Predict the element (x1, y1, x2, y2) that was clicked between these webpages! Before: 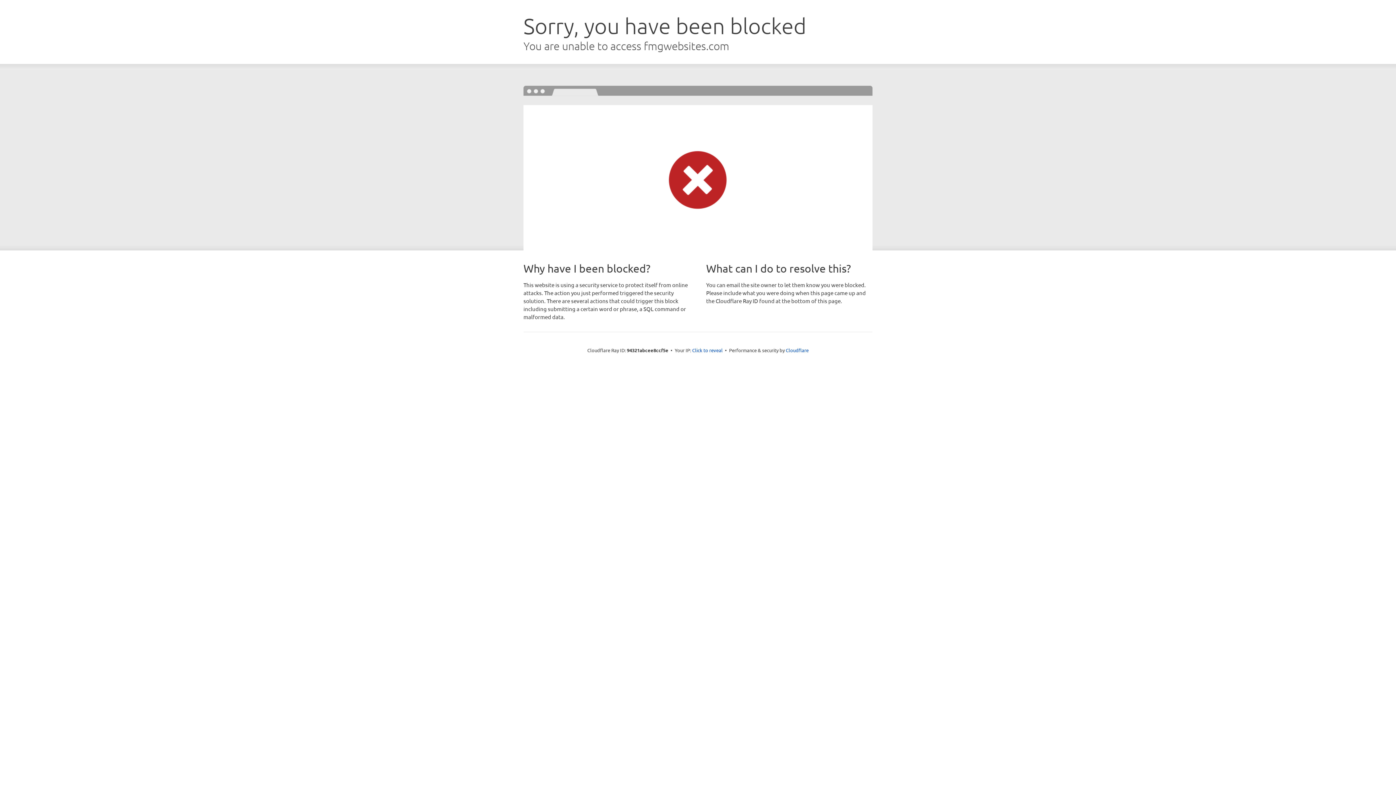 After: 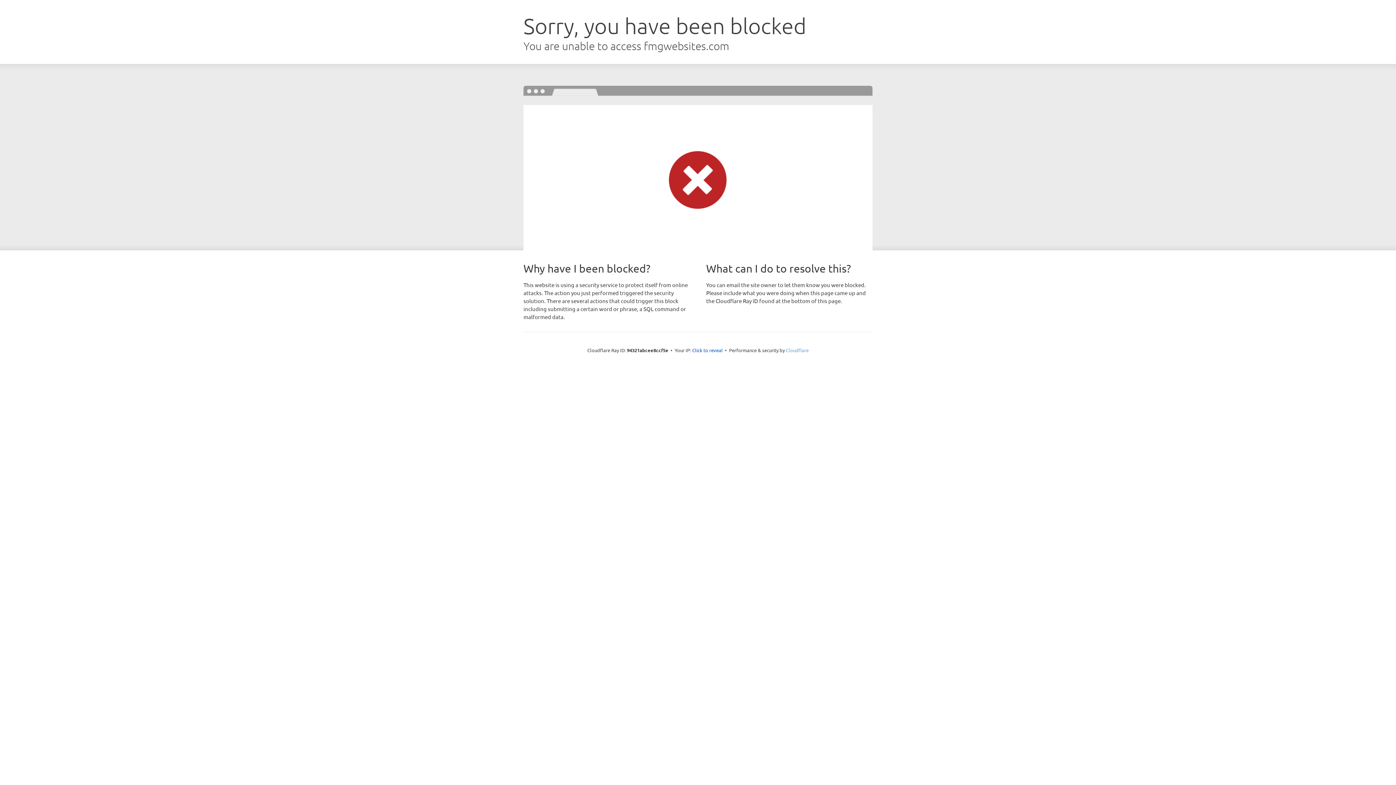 Action: label: Cloudflare bbox: (786, 347, 808, 353)